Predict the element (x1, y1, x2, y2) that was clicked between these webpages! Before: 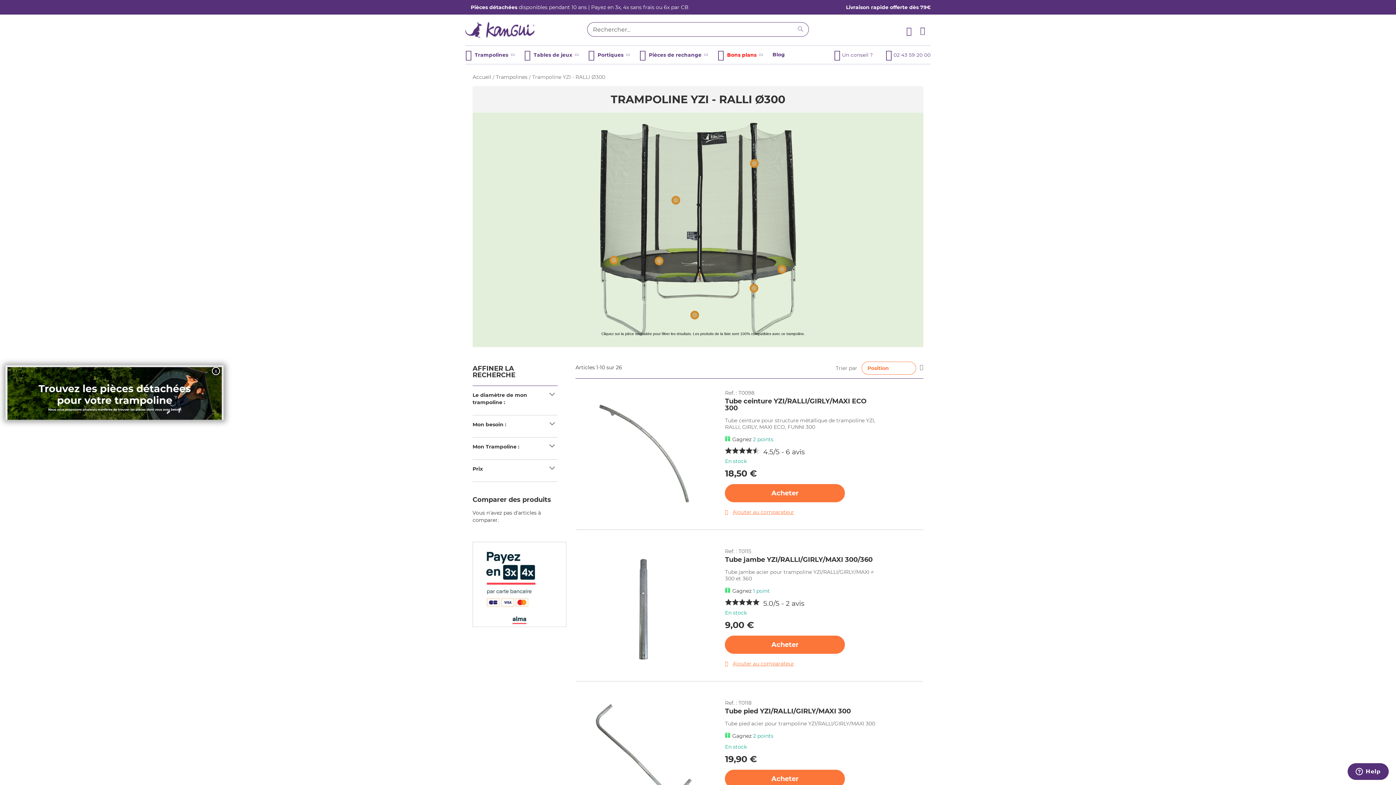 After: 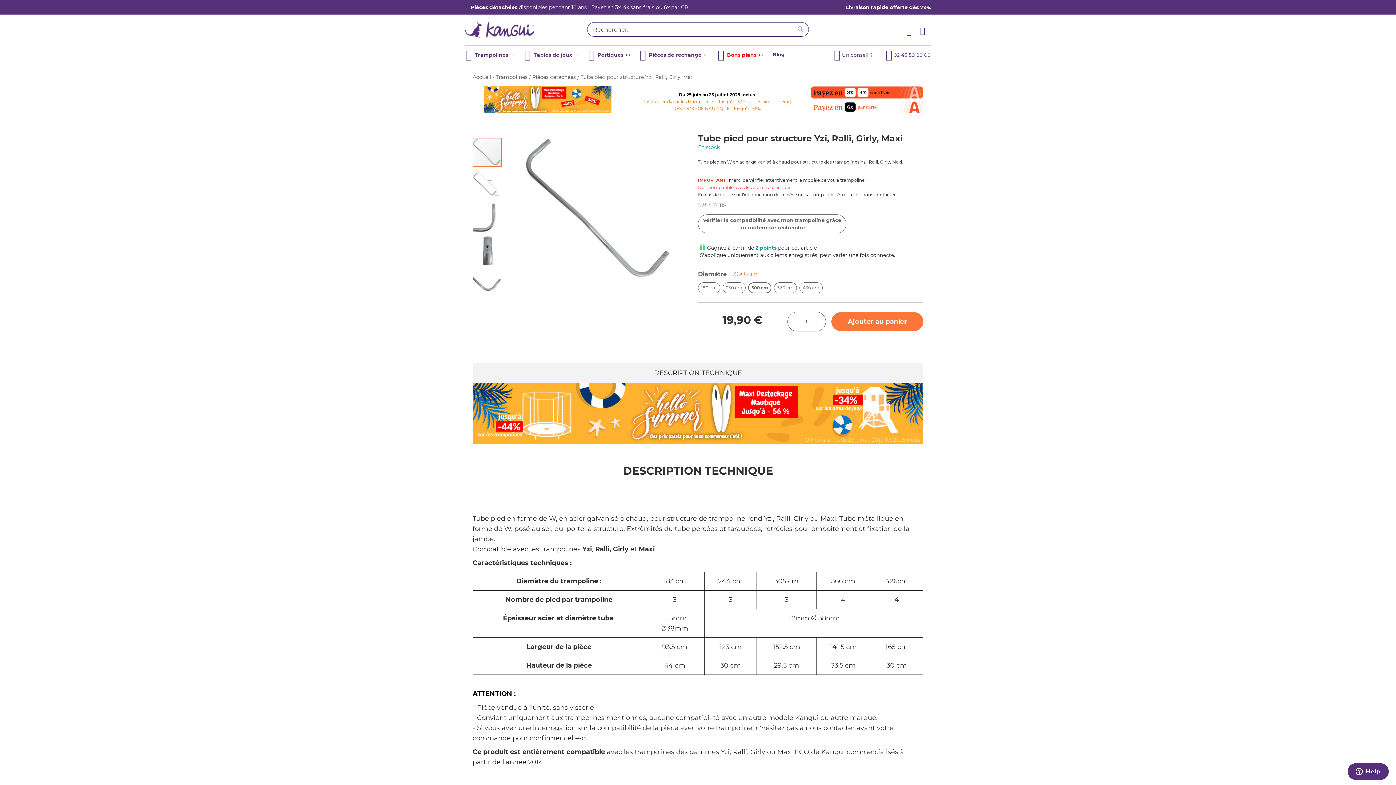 Action: bbox: (725, 770, 845, 788) label: Acheter